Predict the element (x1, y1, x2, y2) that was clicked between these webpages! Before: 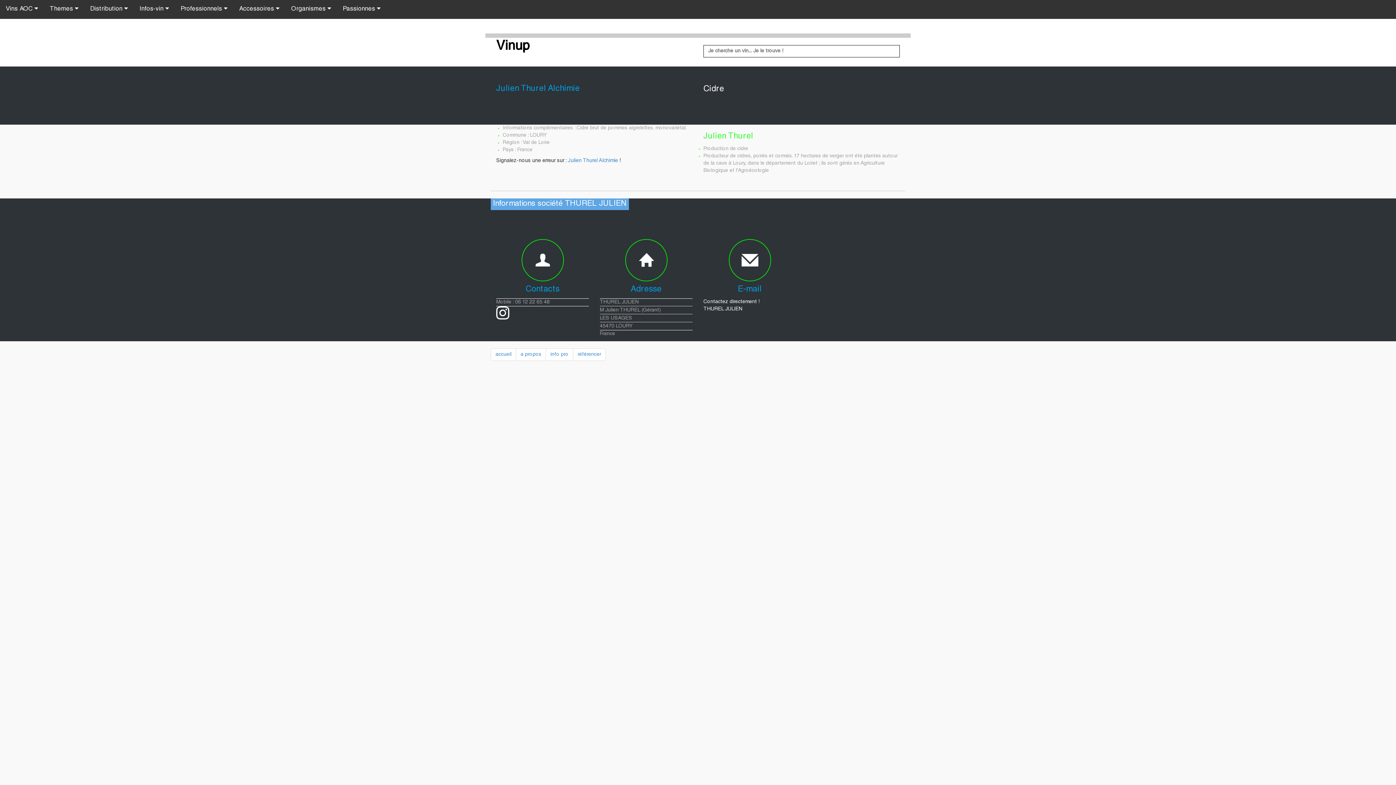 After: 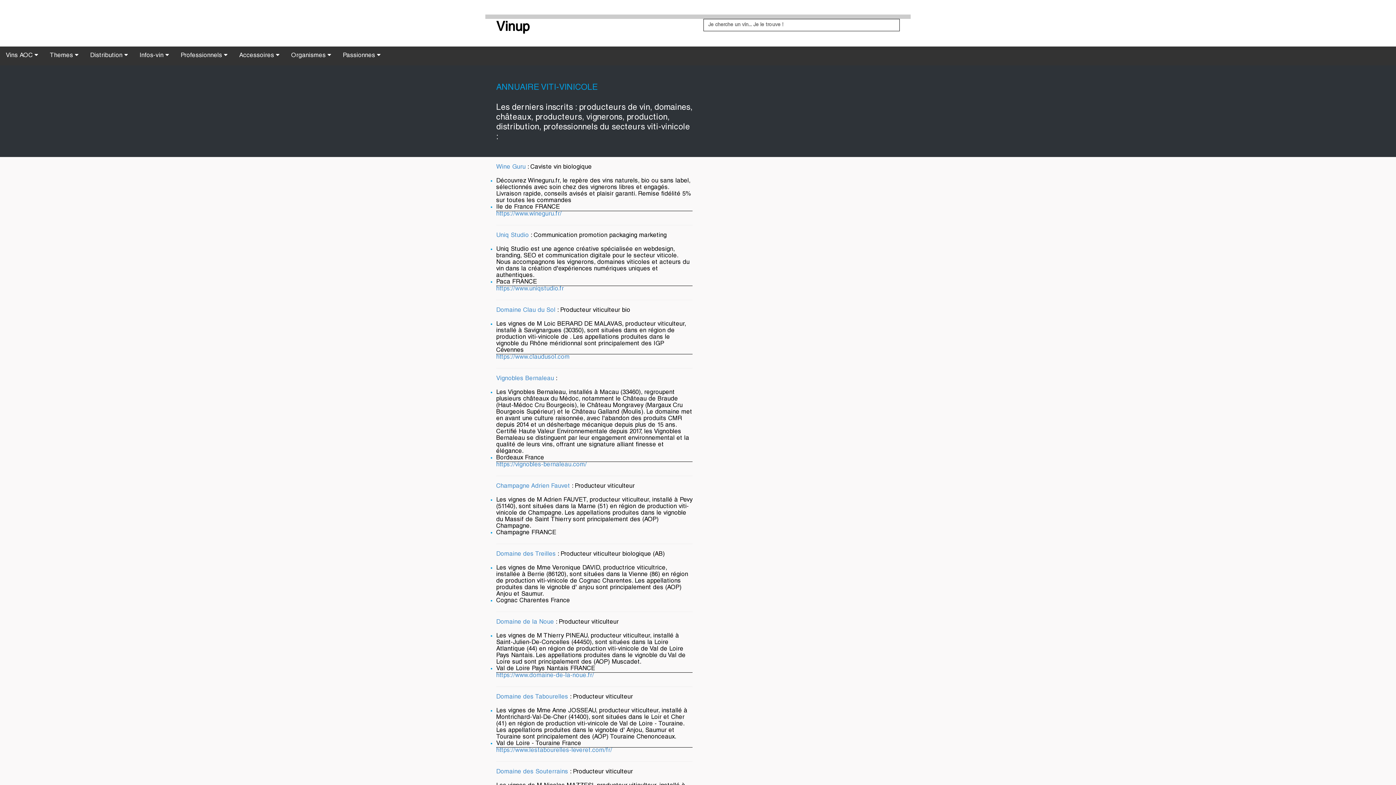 Action: label: accueil bbox: (490, 348, 516, 361)